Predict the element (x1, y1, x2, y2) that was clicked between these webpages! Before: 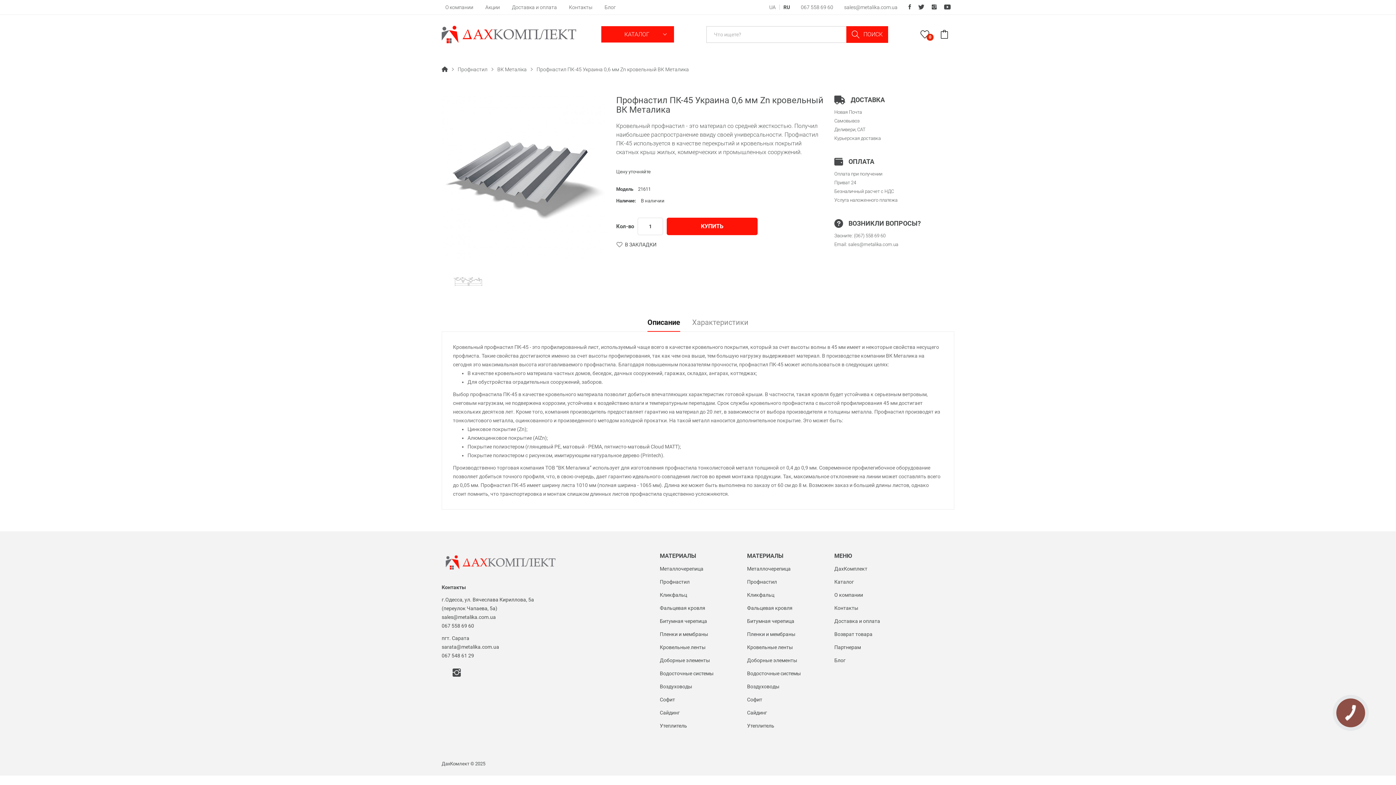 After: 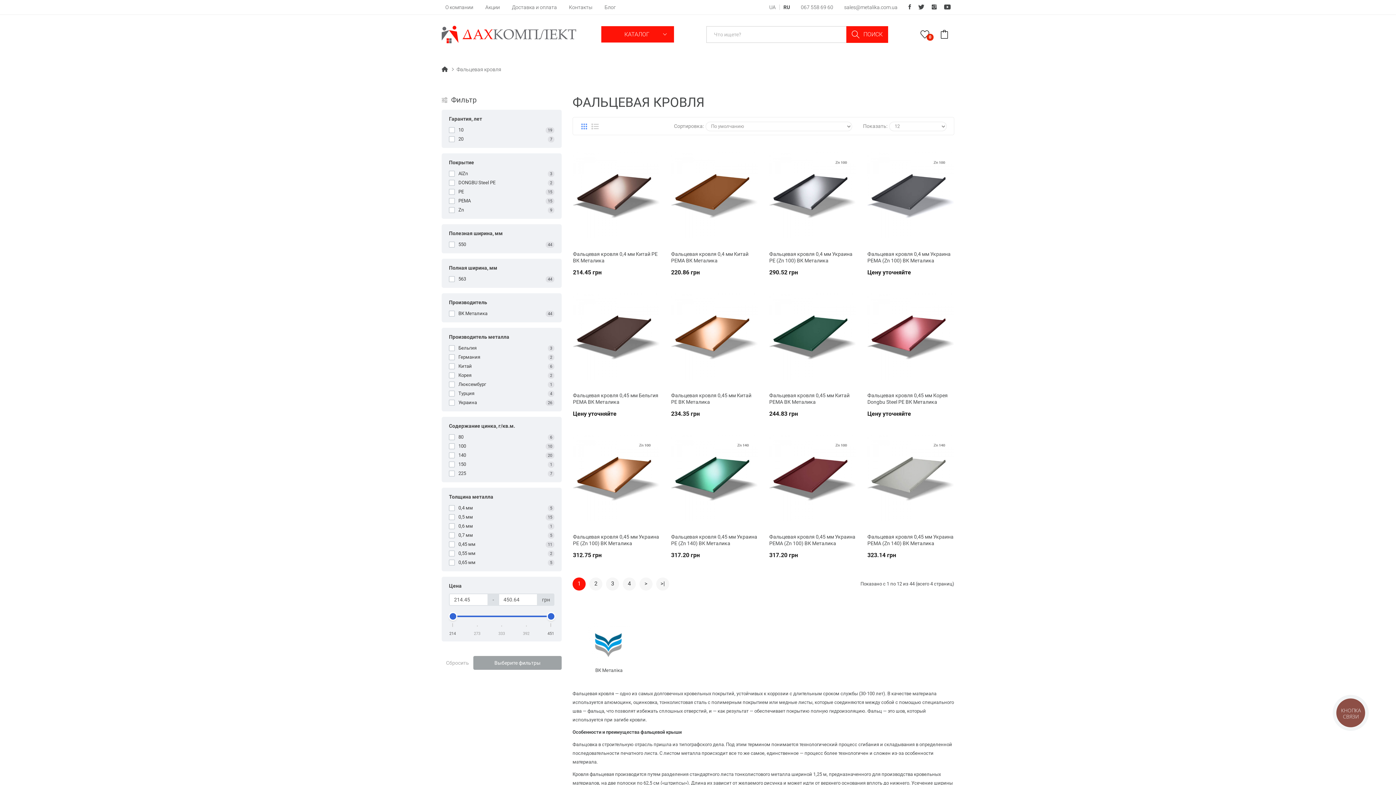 Action: label: Фальцевая кровля bbox: (747, 604, 823, 612)